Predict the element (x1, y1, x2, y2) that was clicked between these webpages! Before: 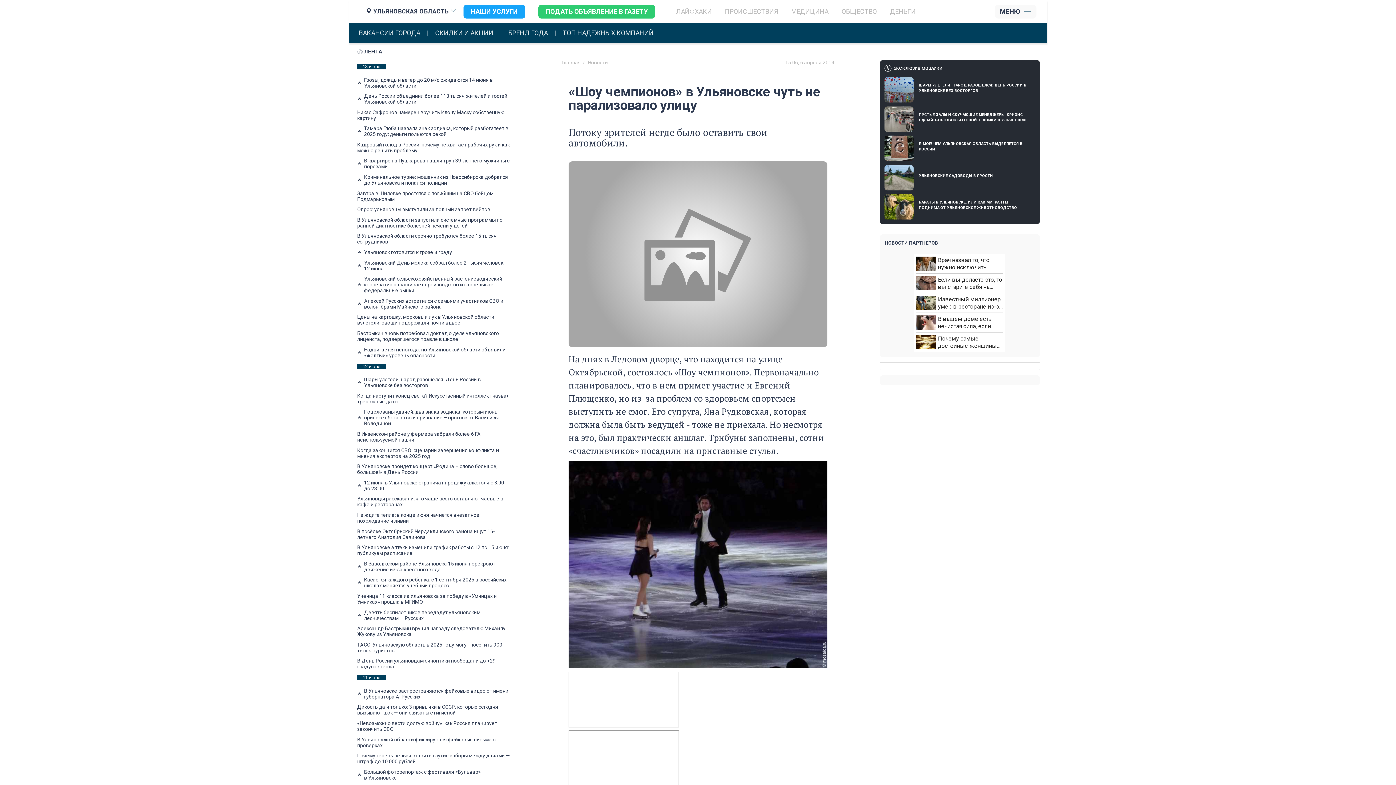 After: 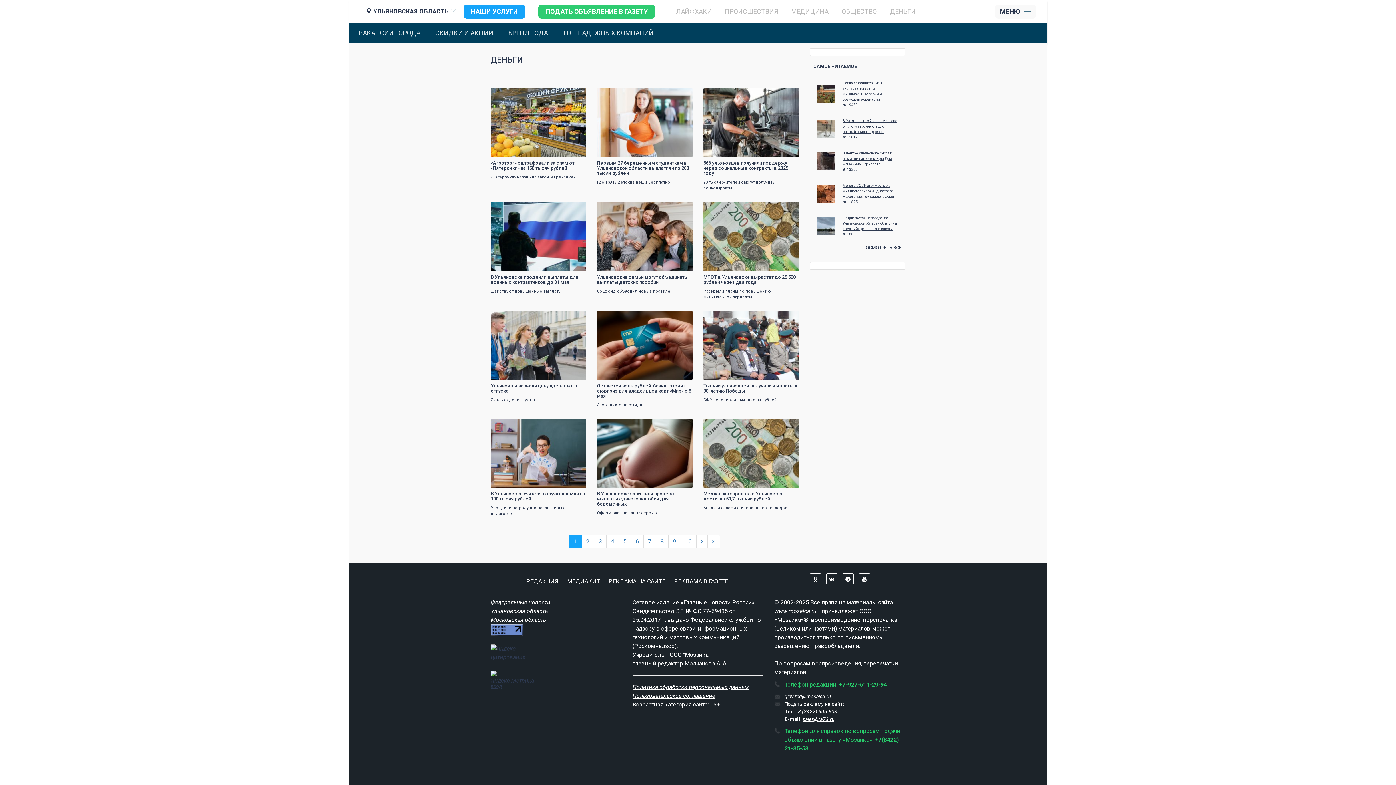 Action: bbox: (890, 7, 916, 15) label: ДЕНЬГИ